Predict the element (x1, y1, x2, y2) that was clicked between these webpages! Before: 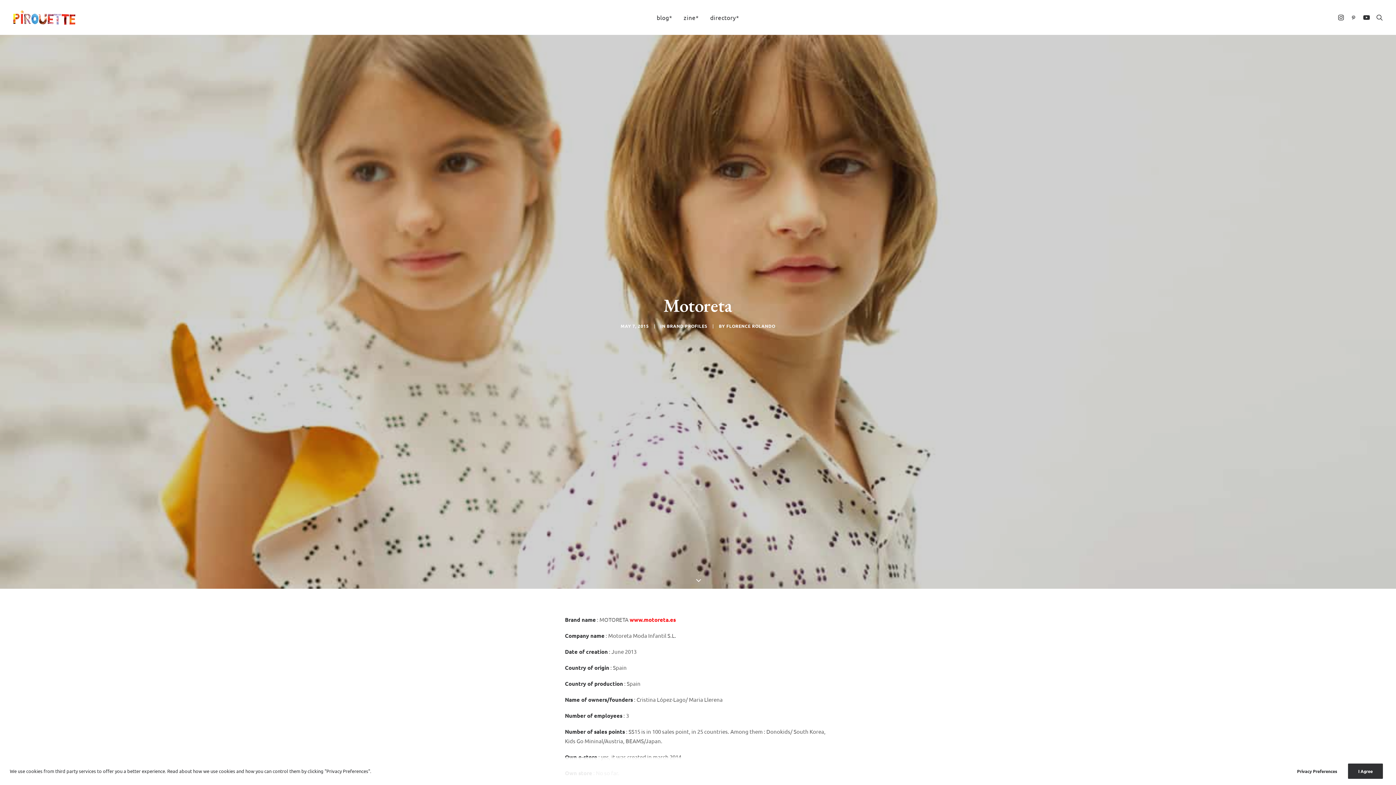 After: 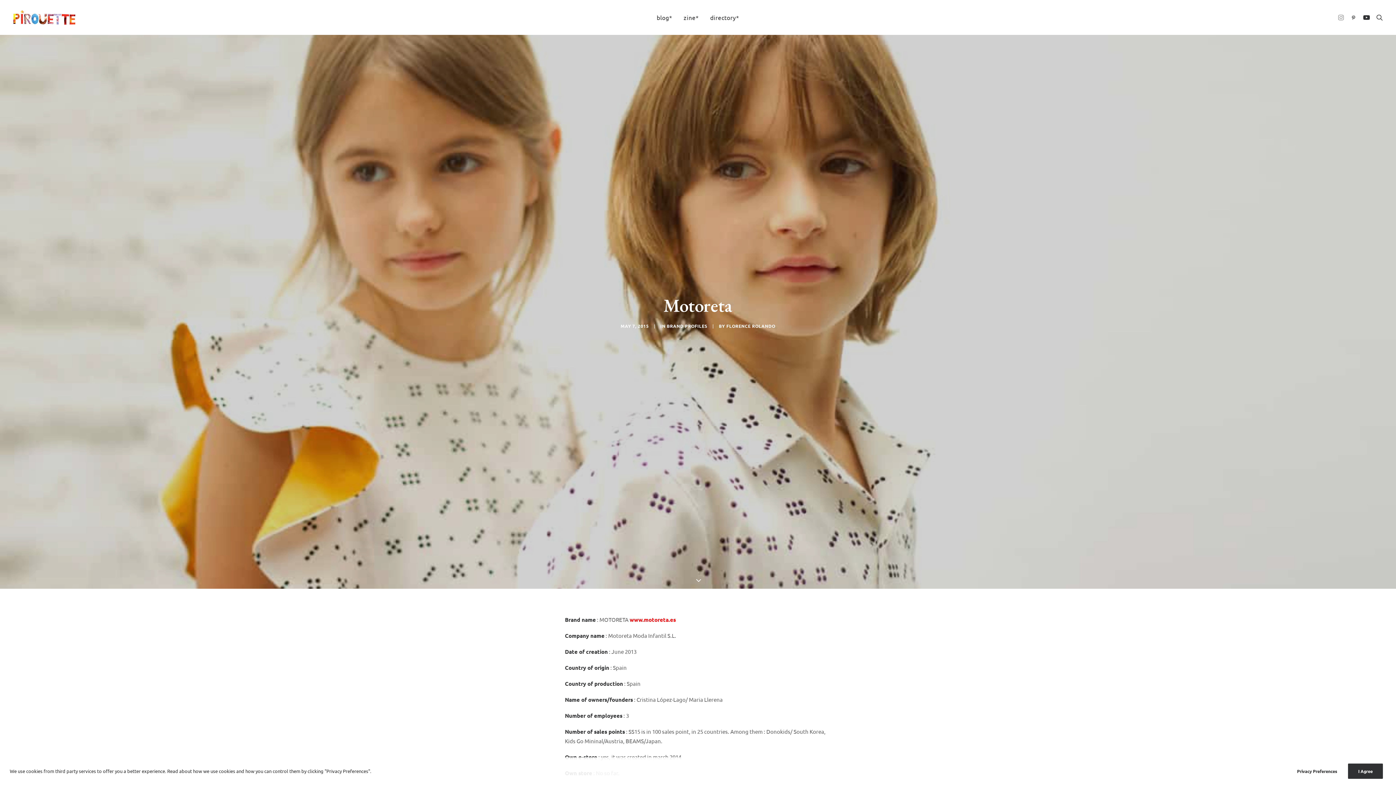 Action: bbox: (1337, 0, 1347, 34)